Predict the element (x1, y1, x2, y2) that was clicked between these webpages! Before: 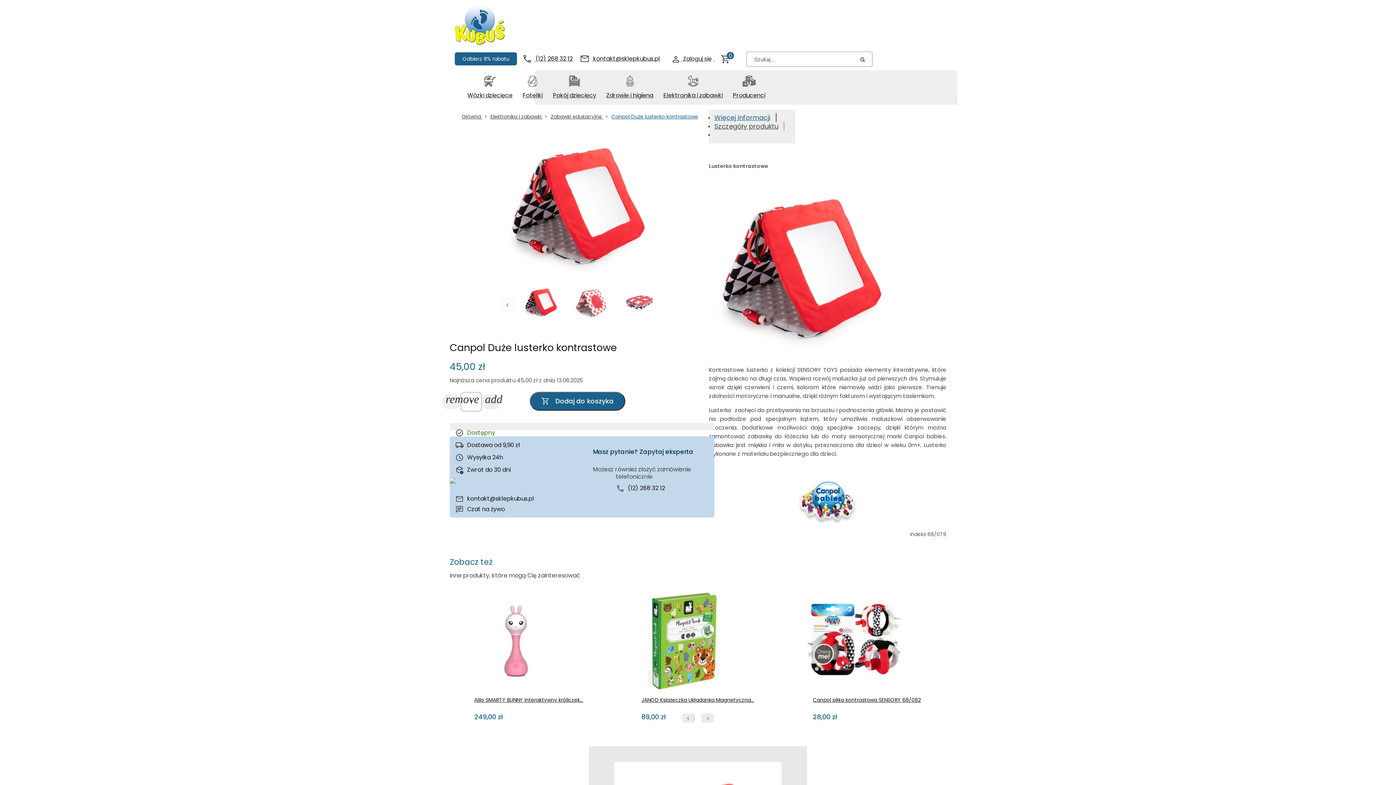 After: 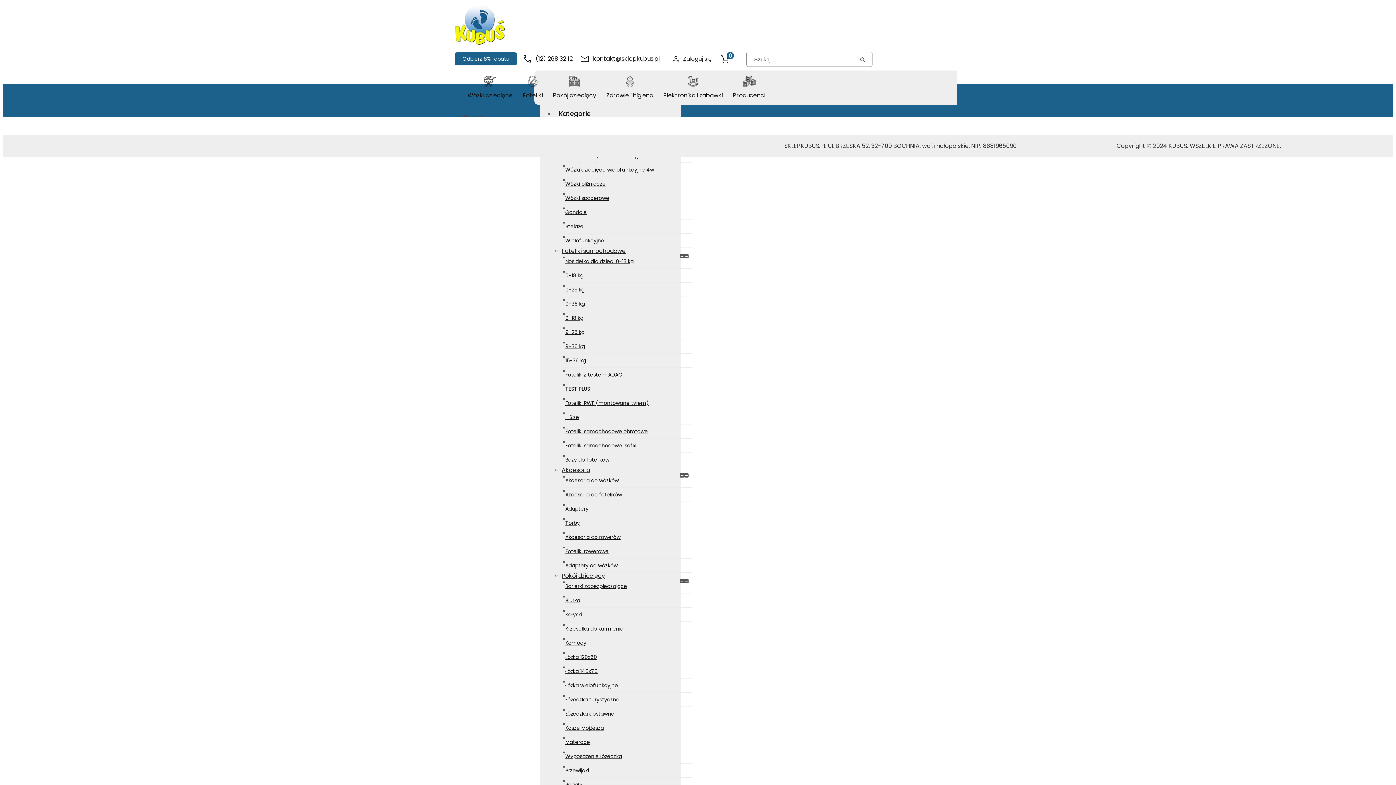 Action: label: Wózki dziecięce bbox: (462, 75, 517, 101)